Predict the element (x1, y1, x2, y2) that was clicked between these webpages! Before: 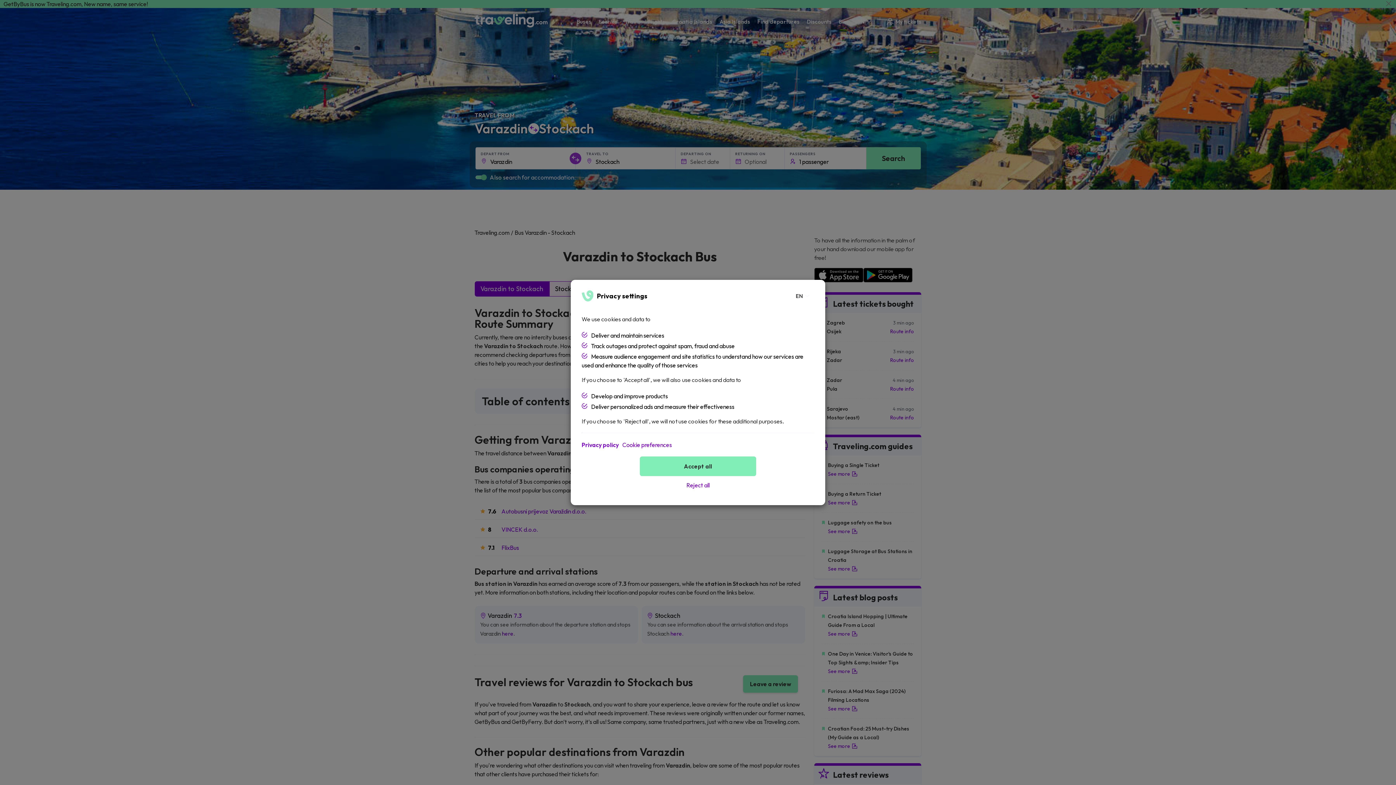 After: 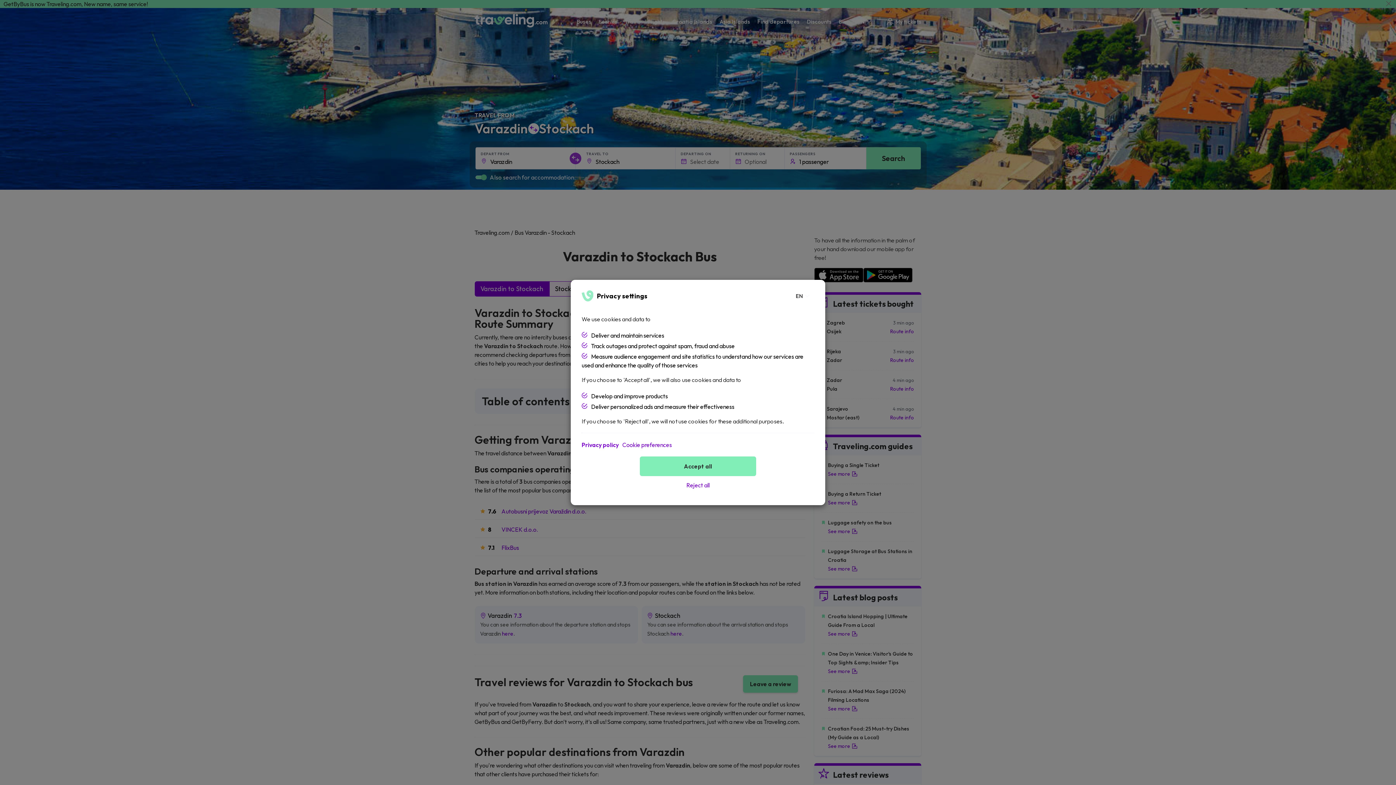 Action: bbox: (581, 440, 618, 449) label: Privacy policy